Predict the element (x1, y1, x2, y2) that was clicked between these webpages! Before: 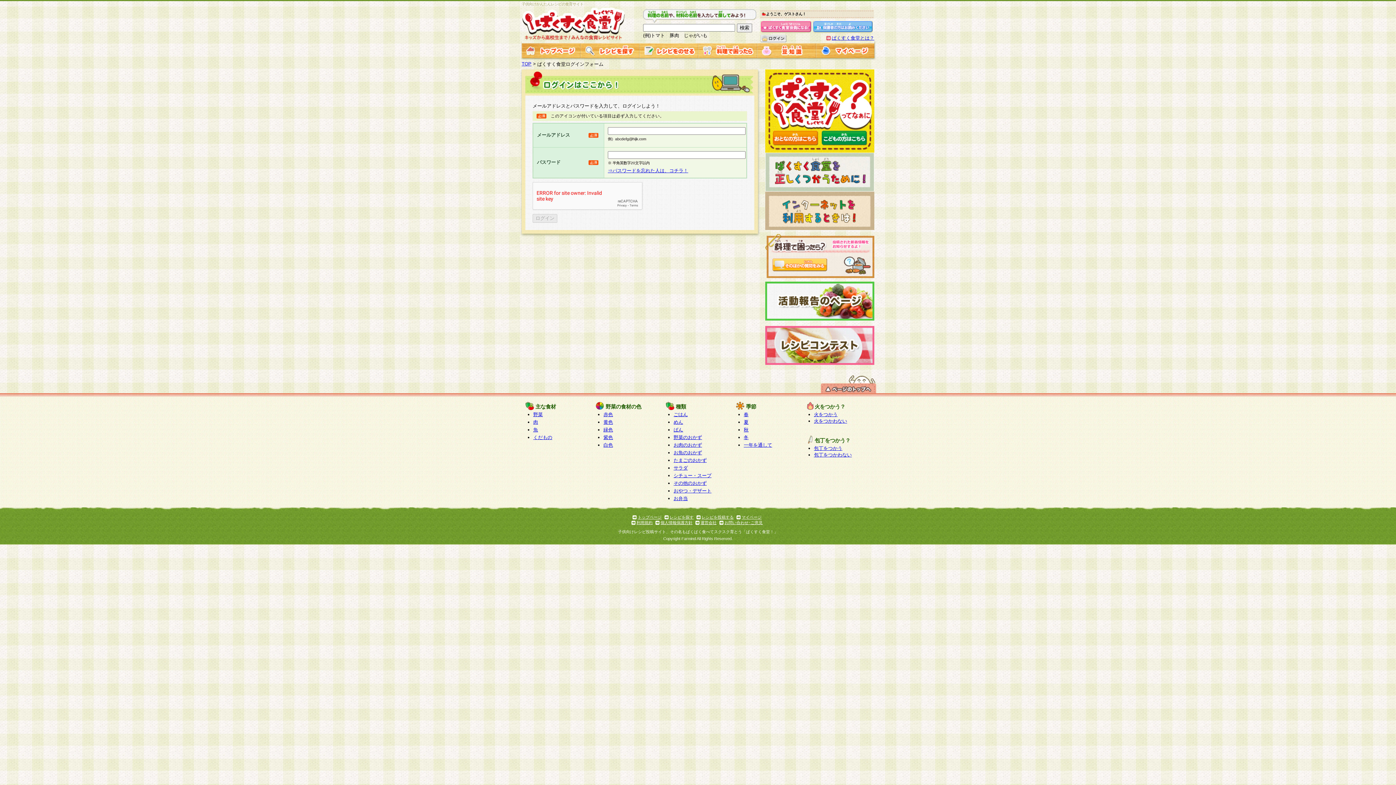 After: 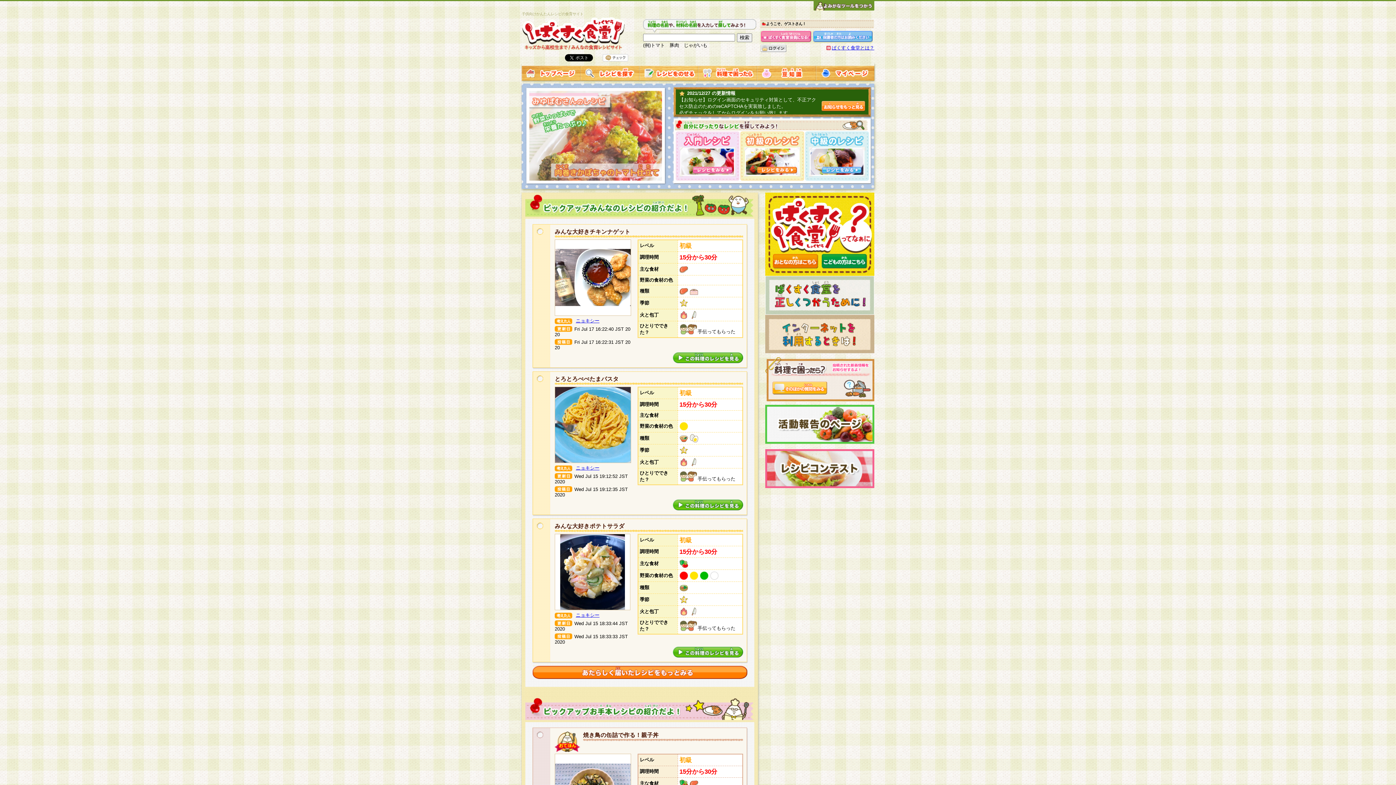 Action: bbox: (521, 32, 639, 40)